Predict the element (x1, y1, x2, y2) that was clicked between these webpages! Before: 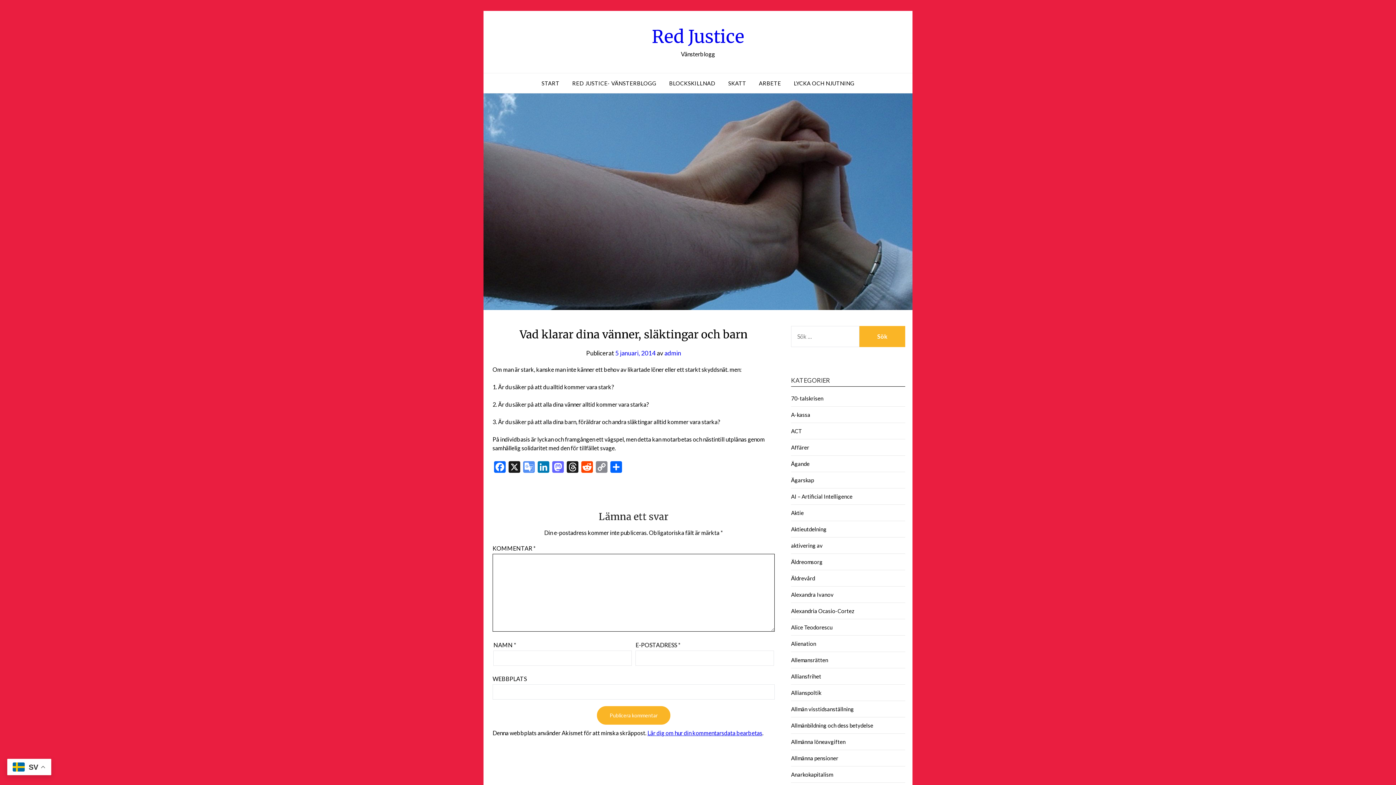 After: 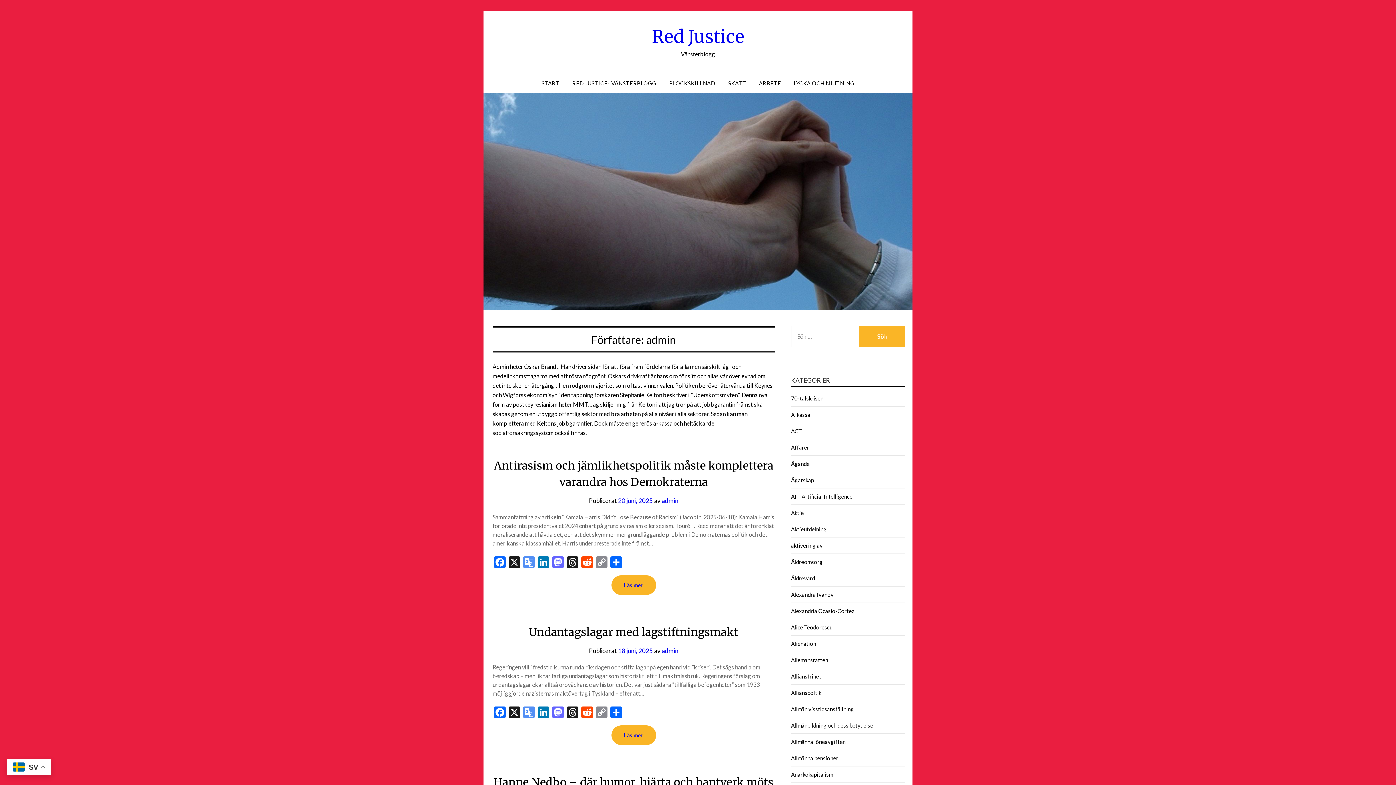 Action: bbox: (664, 349, 681, 357) label: admin